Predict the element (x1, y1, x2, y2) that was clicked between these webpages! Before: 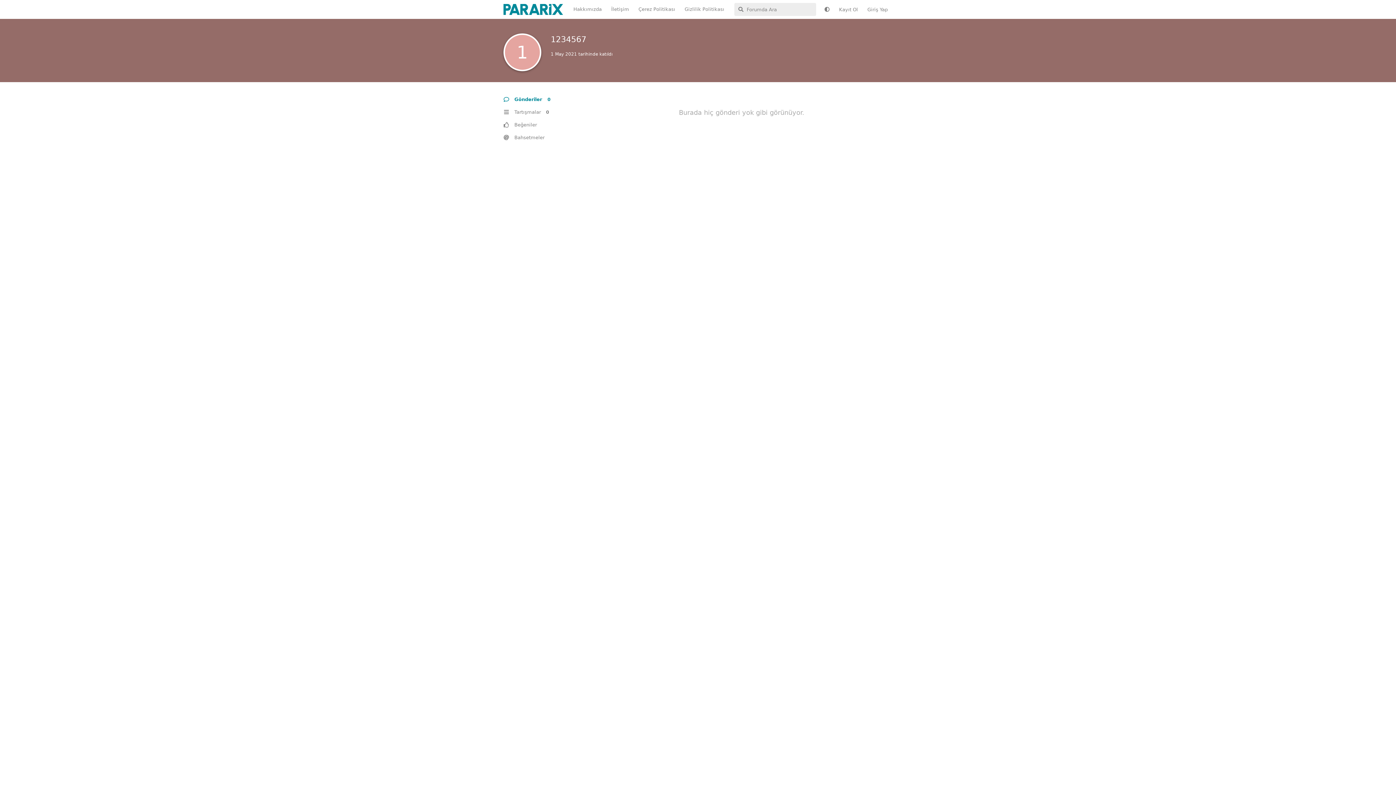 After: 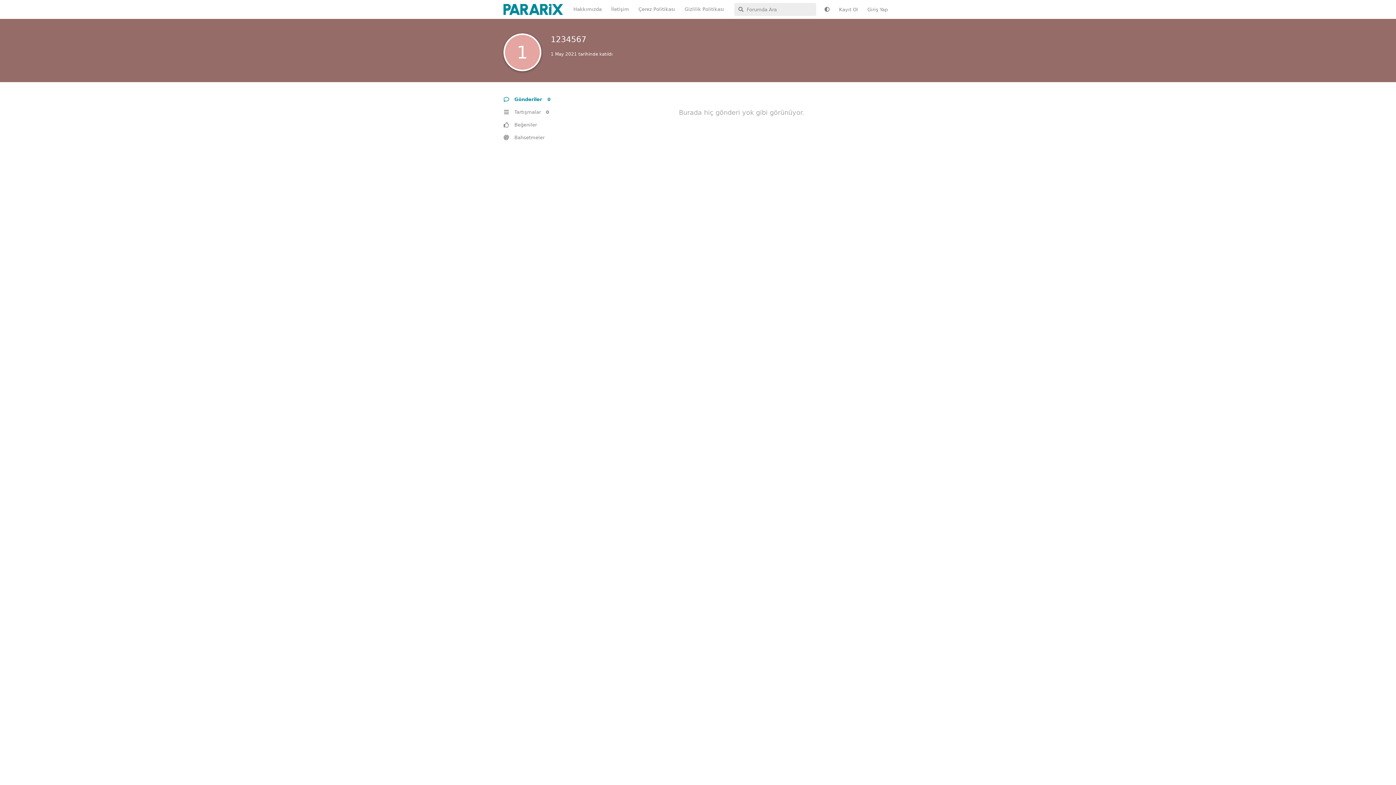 Action: bbox: (503, 93, 572, 105) label: Gönderiler 0